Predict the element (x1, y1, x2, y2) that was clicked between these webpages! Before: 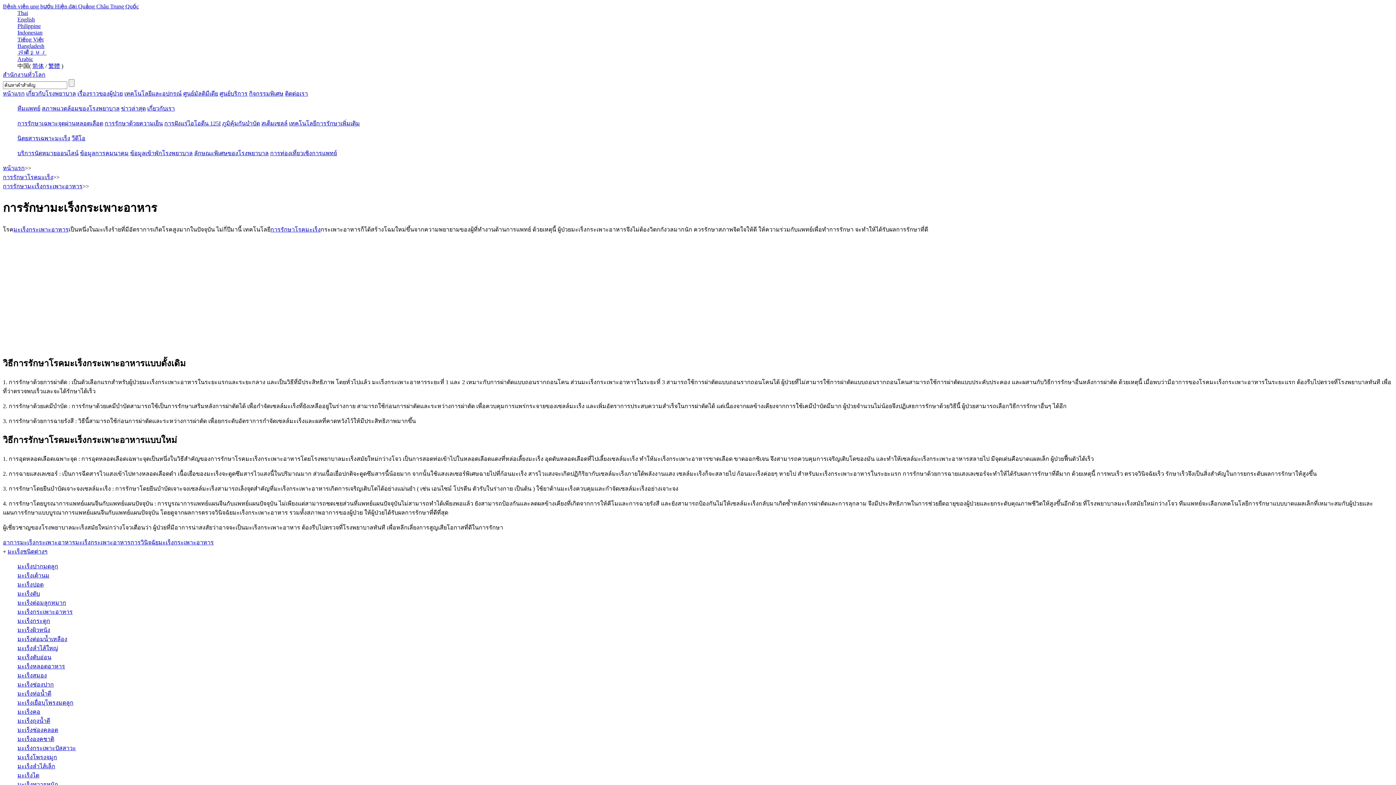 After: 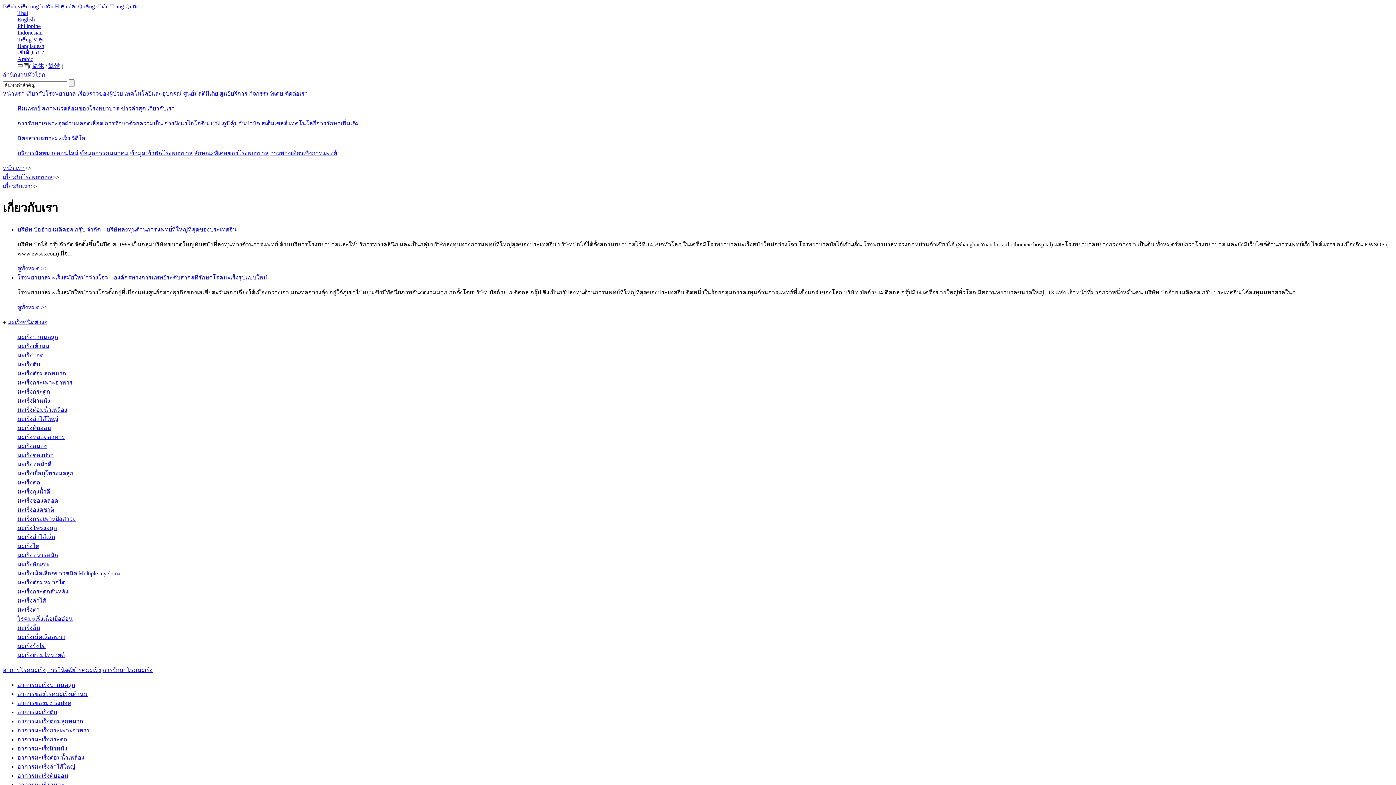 Action: bbox: (147, 105, 174, 111) label: เกี่ยวกับเรา